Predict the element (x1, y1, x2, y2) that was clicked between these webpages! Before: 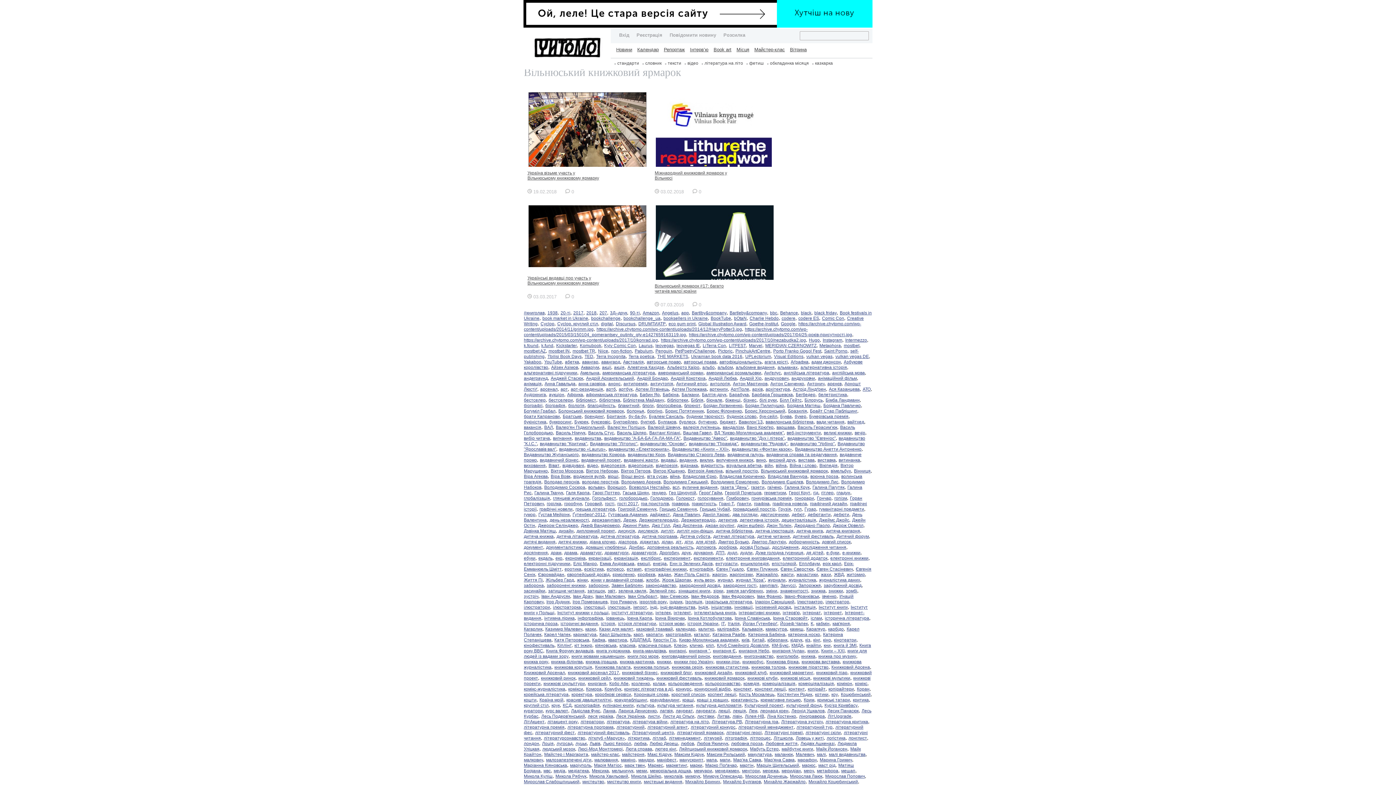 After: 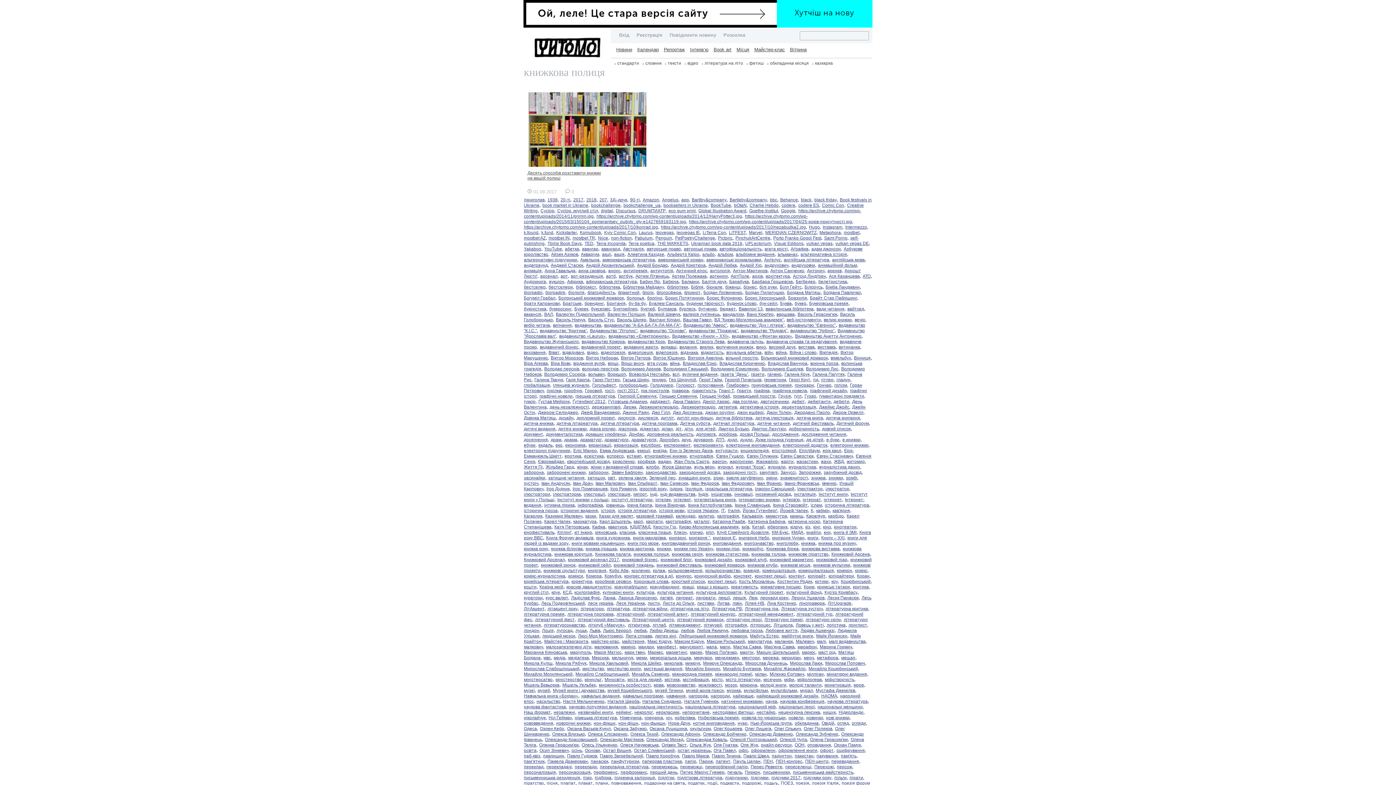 Action: bbox: (633, 665, 669, 670) label: книжкова полиця